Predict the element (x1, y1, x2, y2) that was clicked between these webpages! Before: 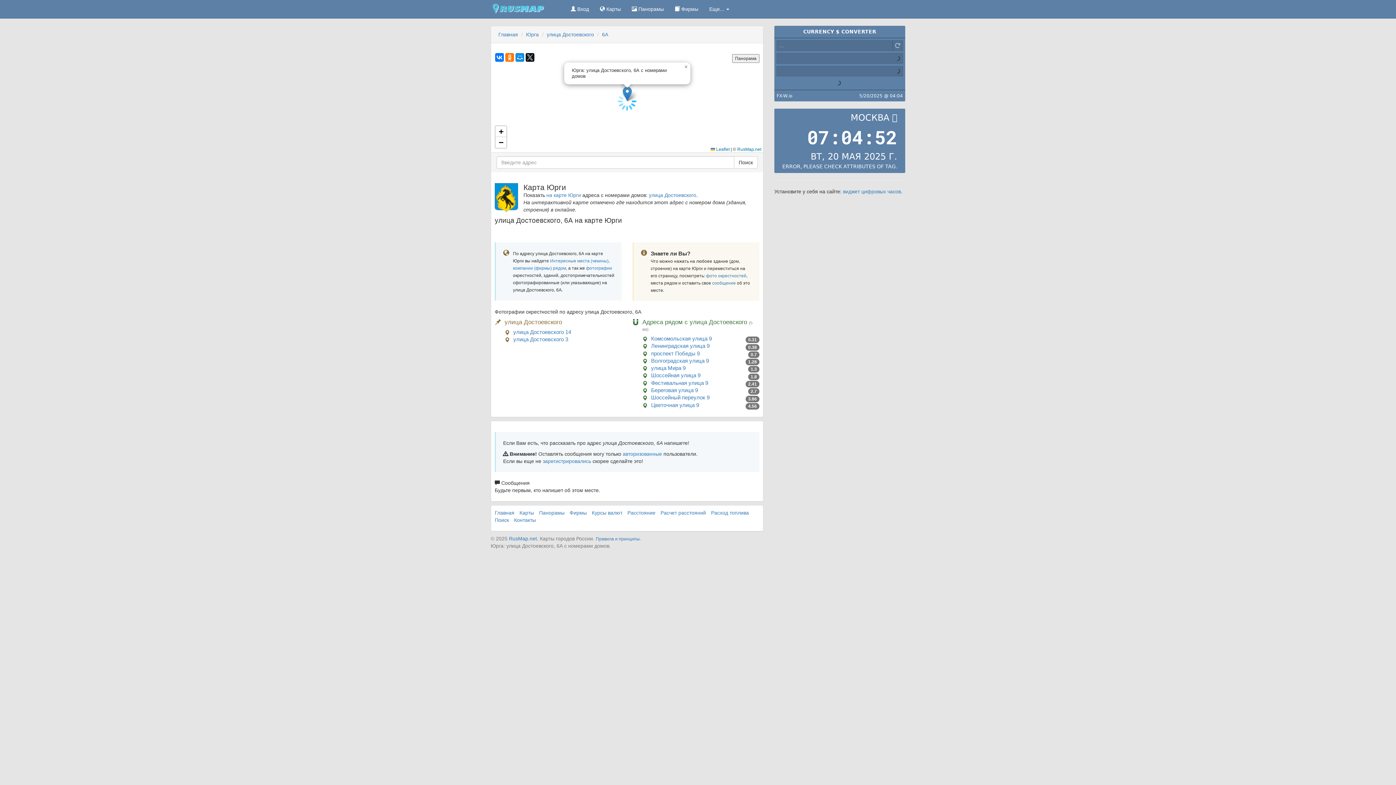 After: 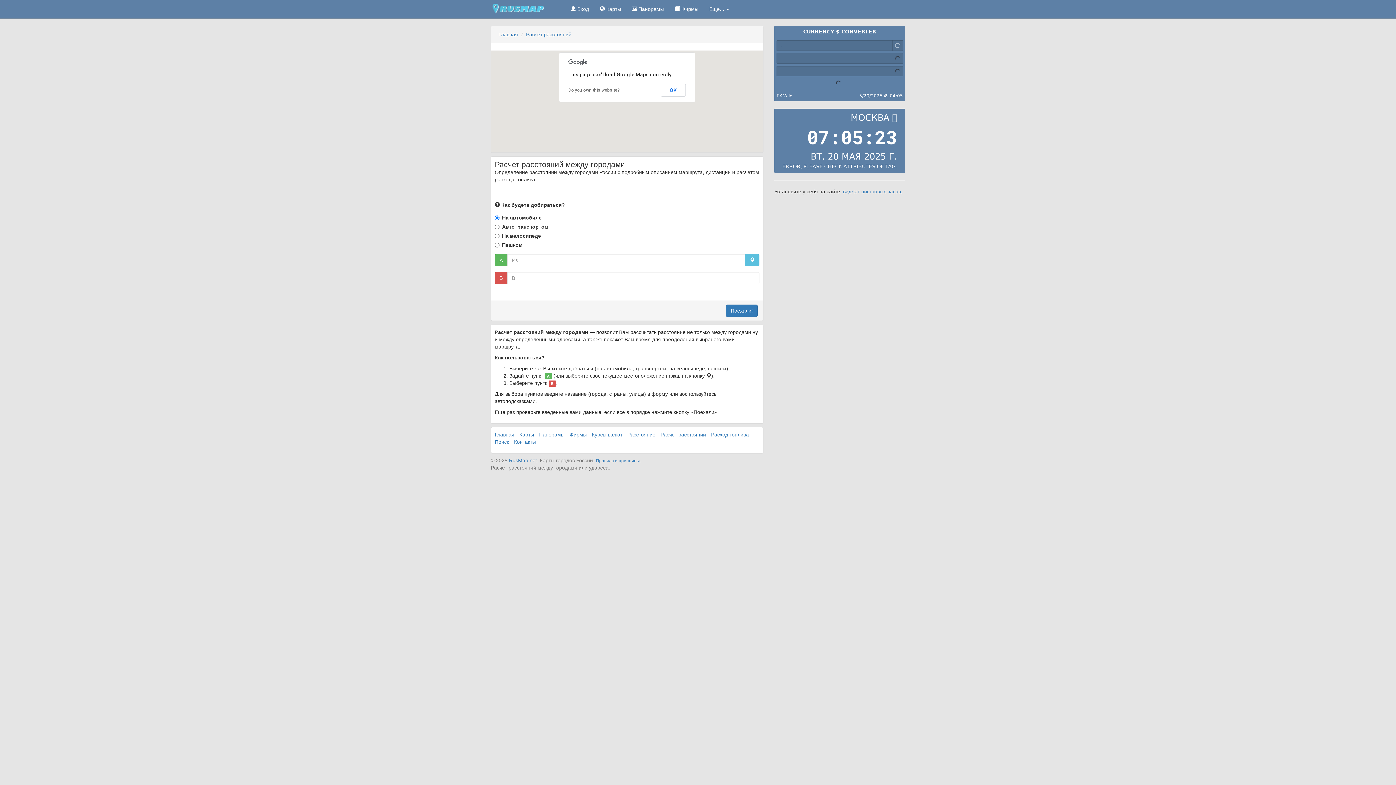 Action: label: Расчет расстояний bbox: (660, 510, 706, 516)